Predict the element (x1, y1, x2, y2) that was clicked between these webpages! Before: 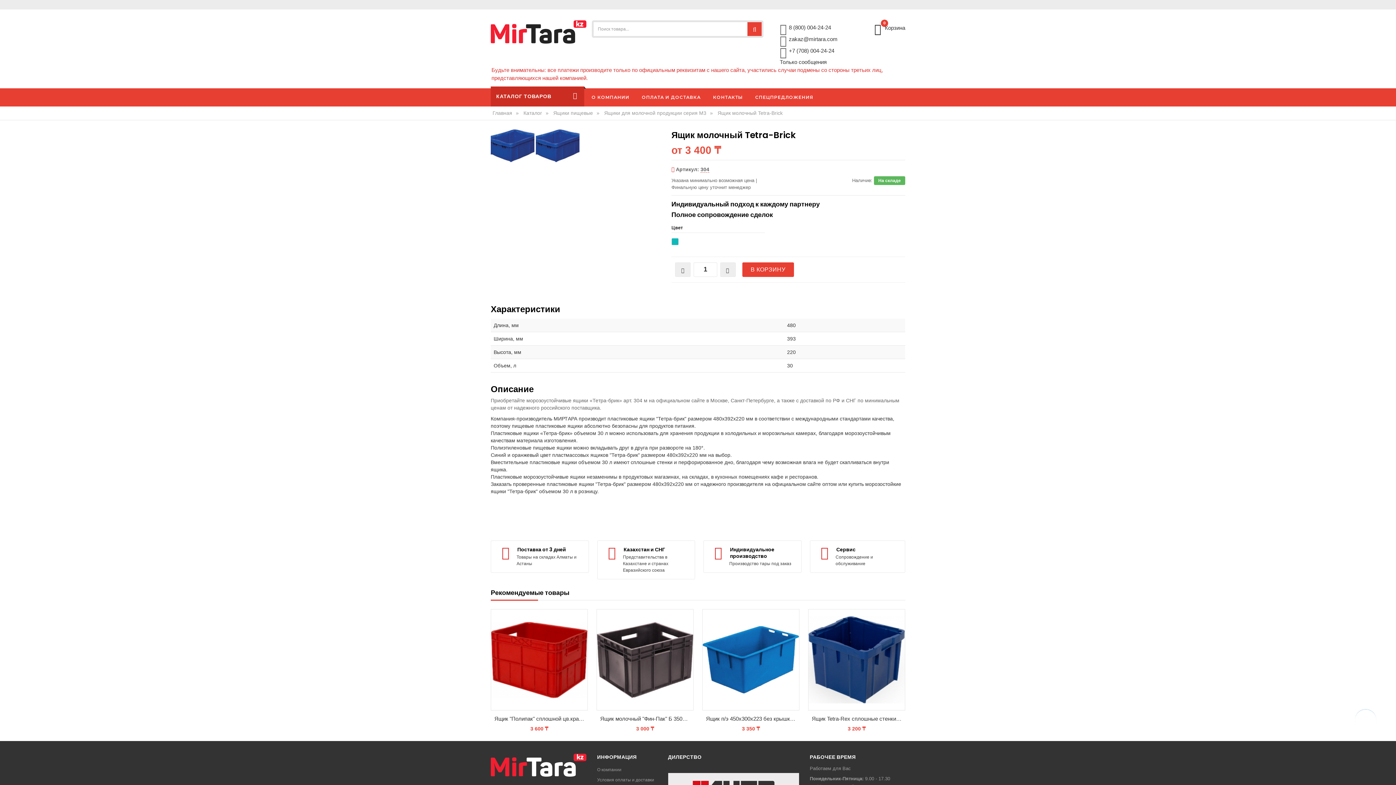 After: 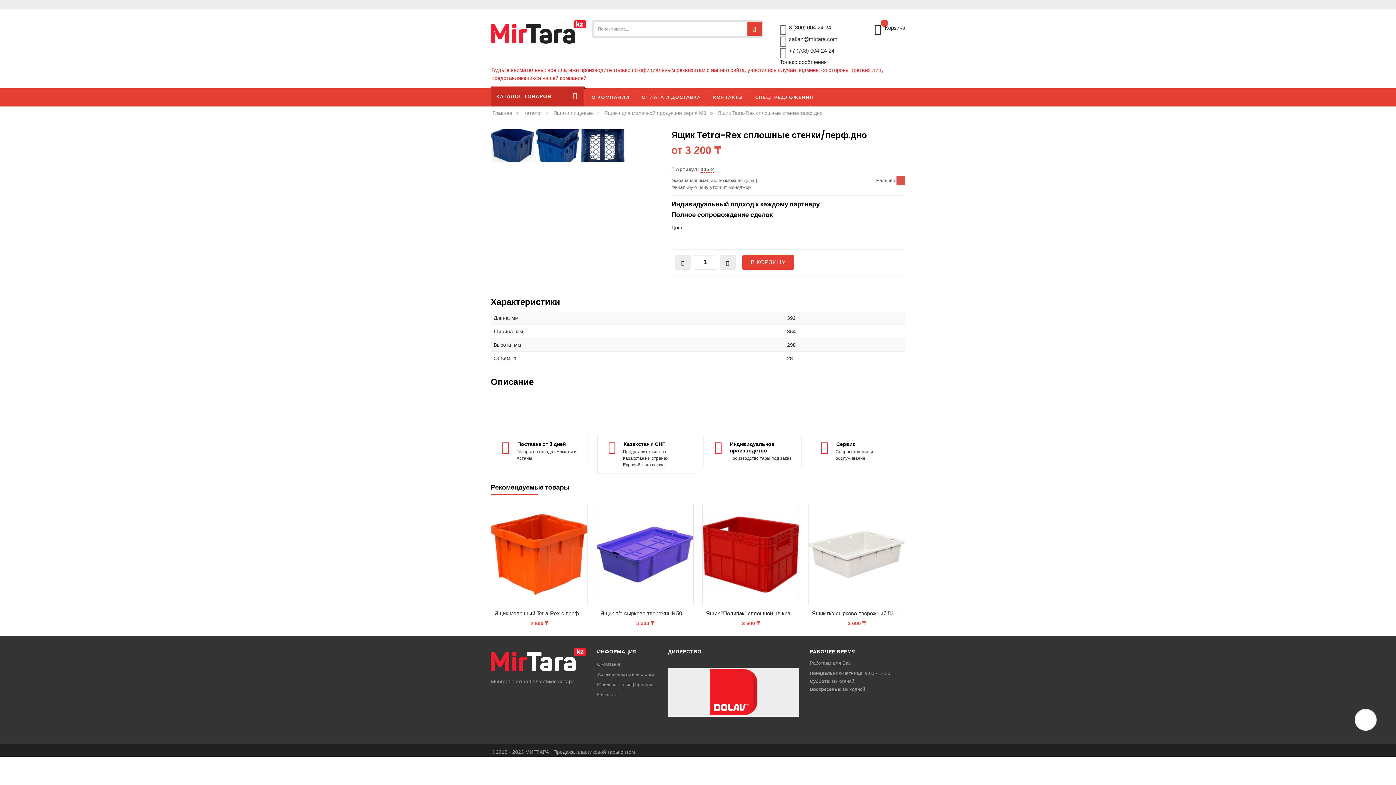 Action: label: Ящик Tetra-Rex сплошные стенки/перф.дно bbox: (808, 715, 905, 723)